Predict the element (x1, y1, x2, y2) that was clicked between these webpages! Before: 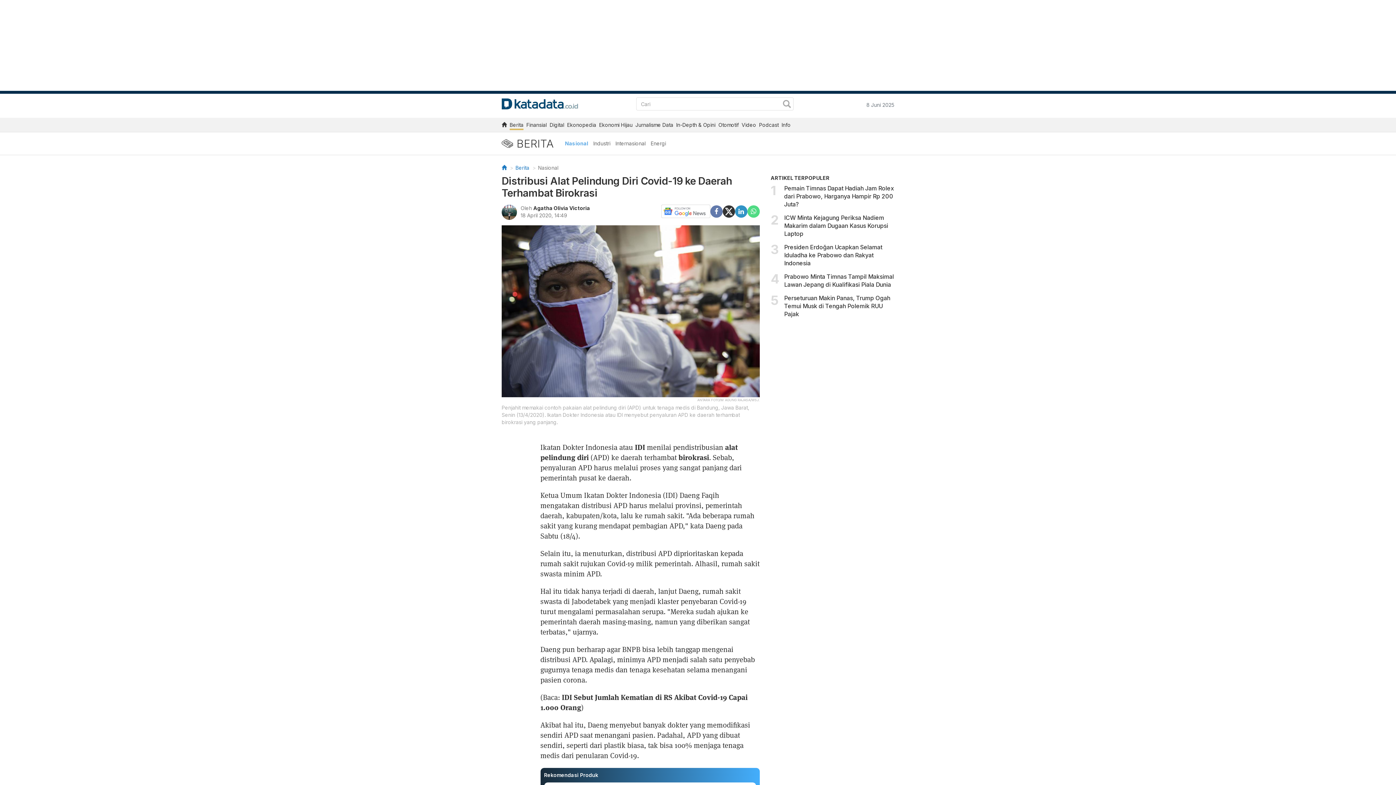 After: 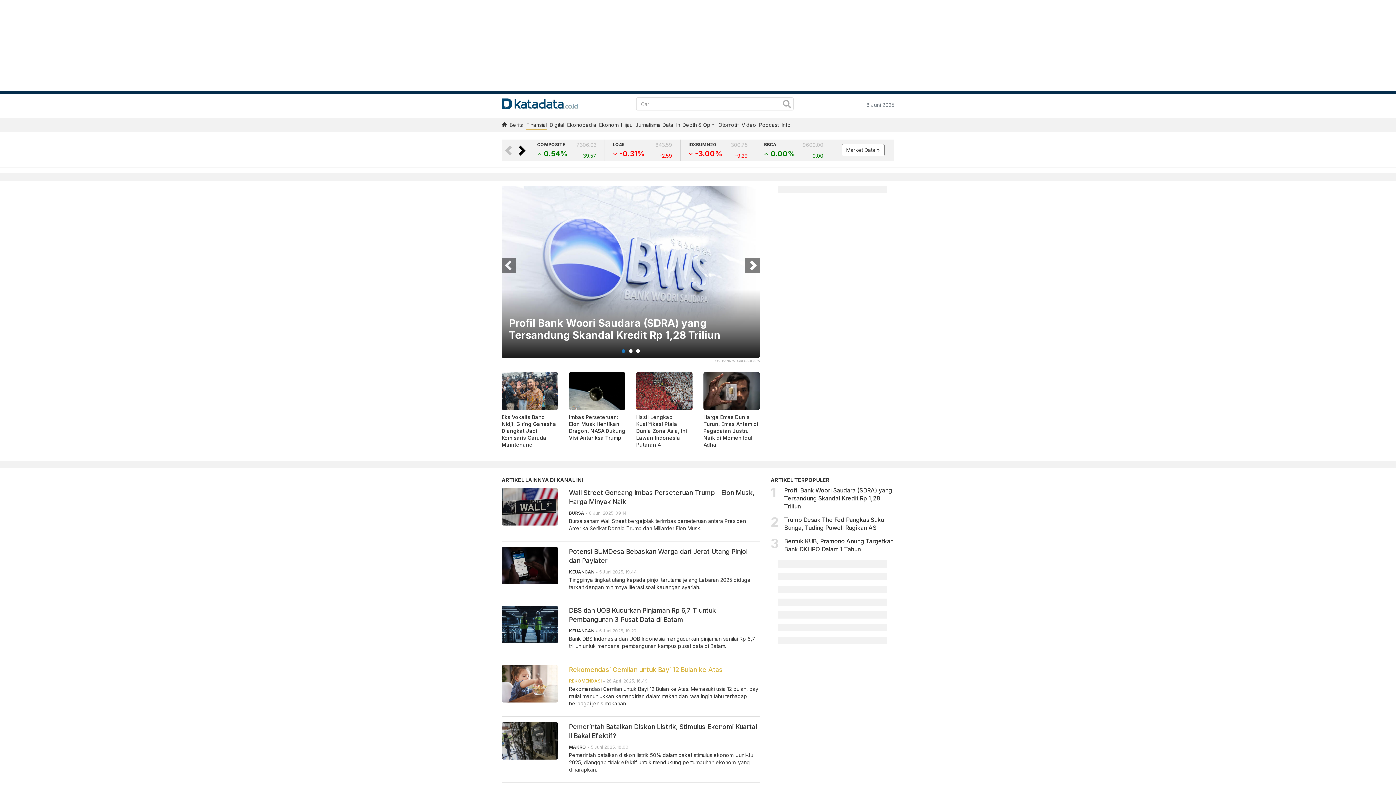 Action: label: Finansial bbox: (526, 121, 546, 130)